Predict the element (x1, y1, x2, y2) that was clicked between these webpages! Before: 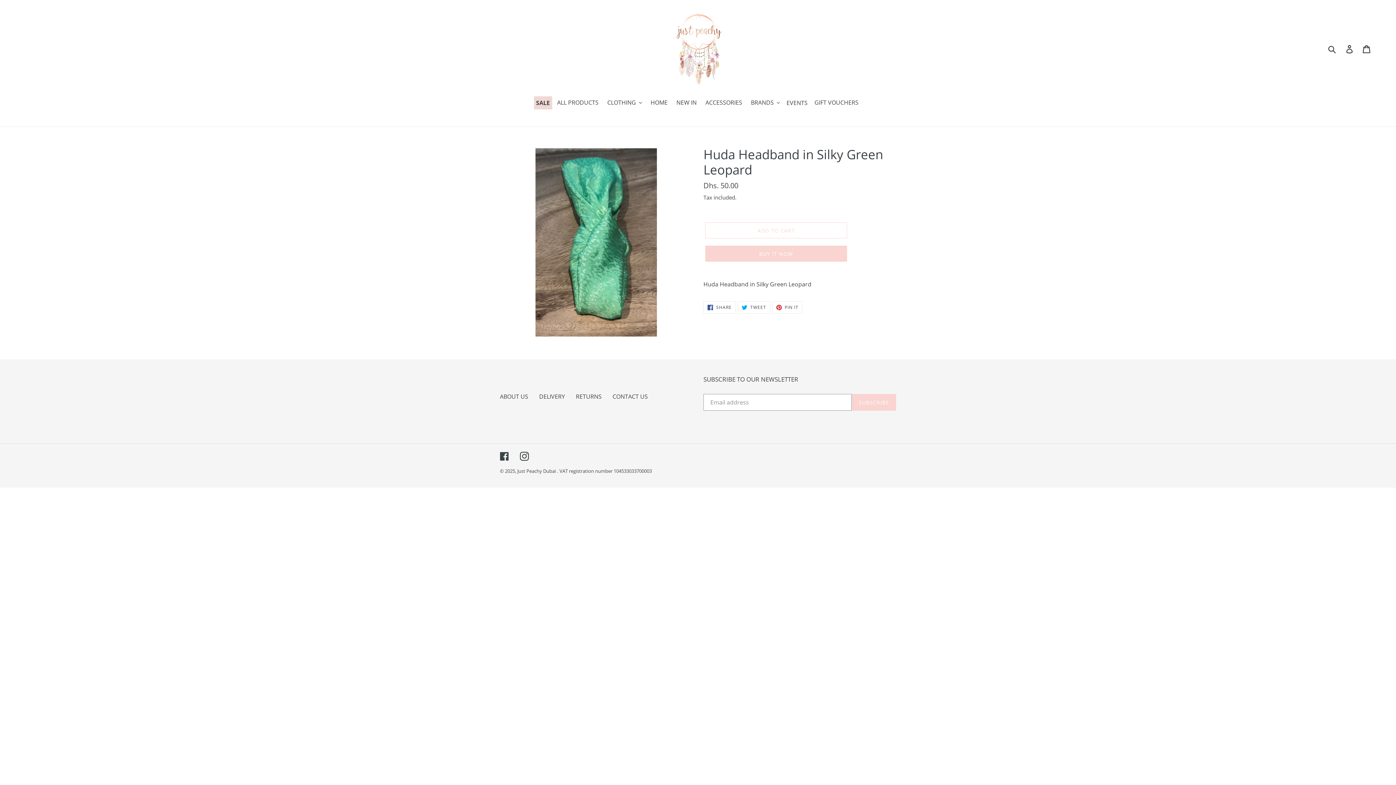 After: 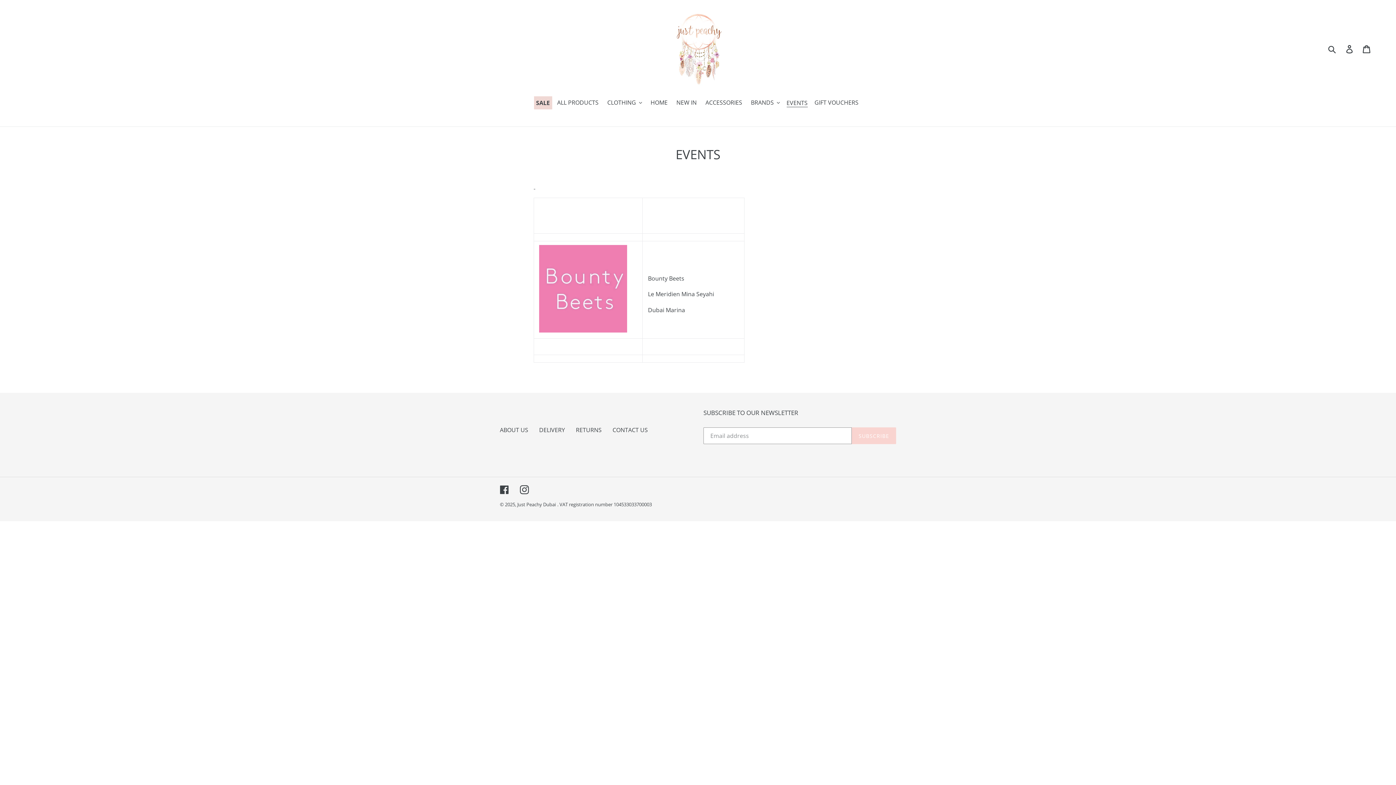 Action: label: EVENTS bbox: (784, 96, 809, 109)